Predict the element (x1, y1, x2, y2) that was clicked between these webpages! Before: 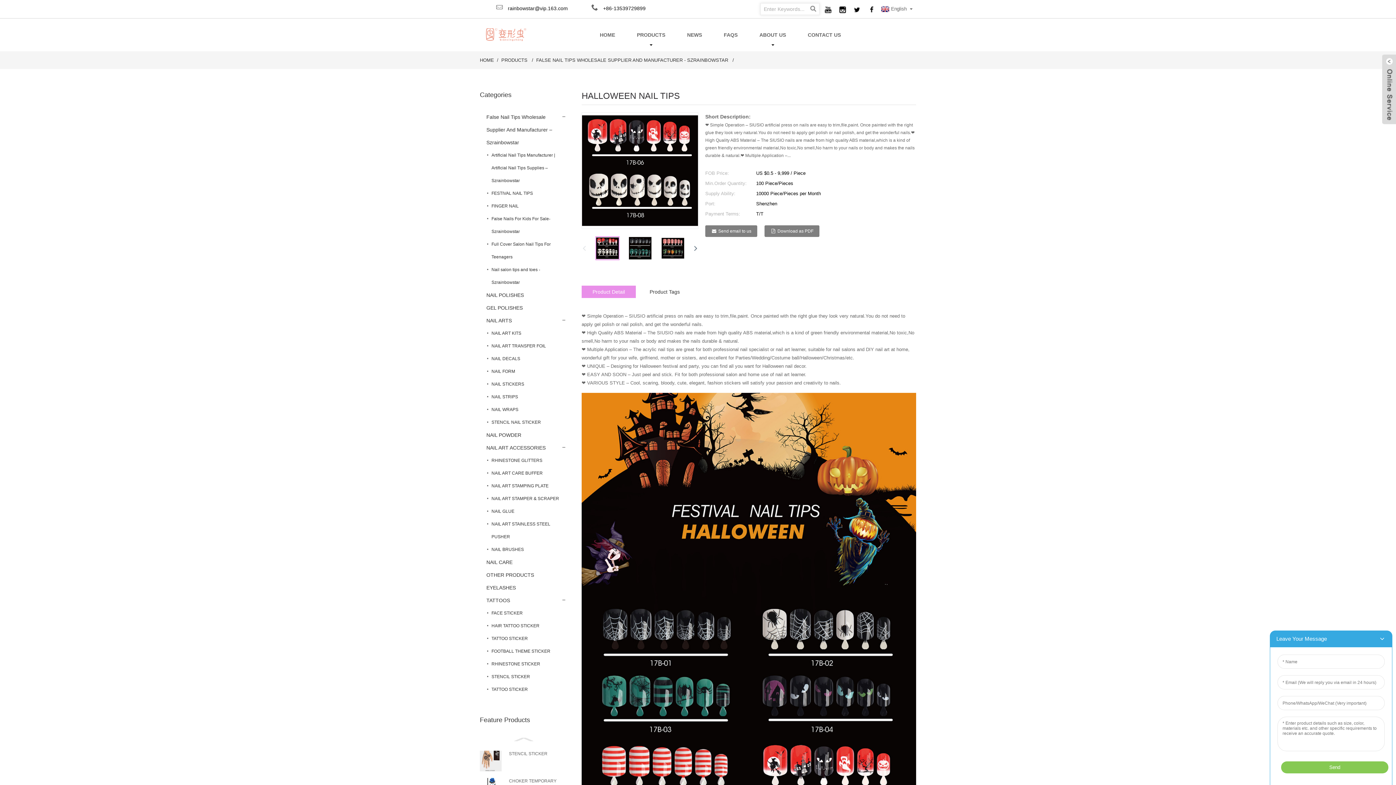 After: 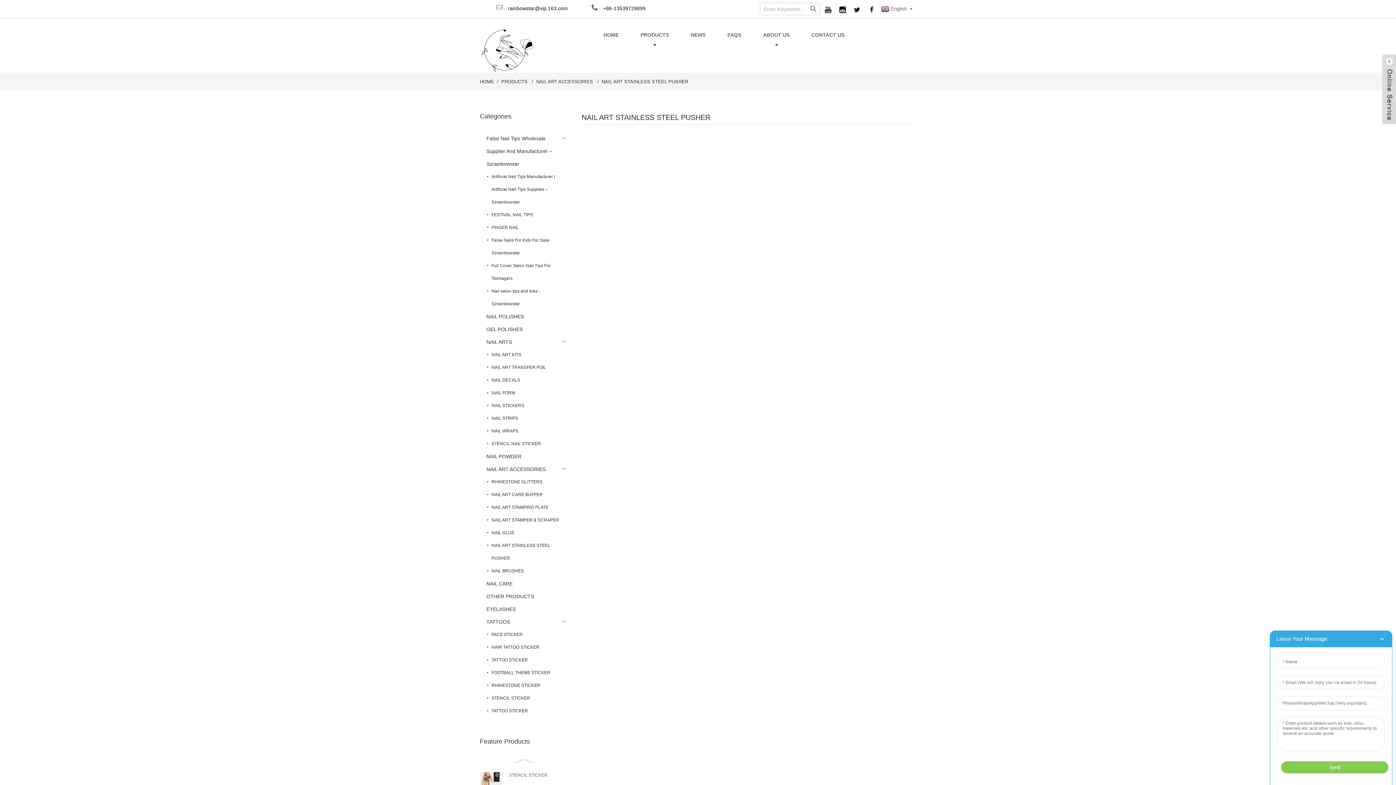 Action: bbox: (487, 518, 567, 543) label: NAIL ART STAINLESS STEEL PUSHER